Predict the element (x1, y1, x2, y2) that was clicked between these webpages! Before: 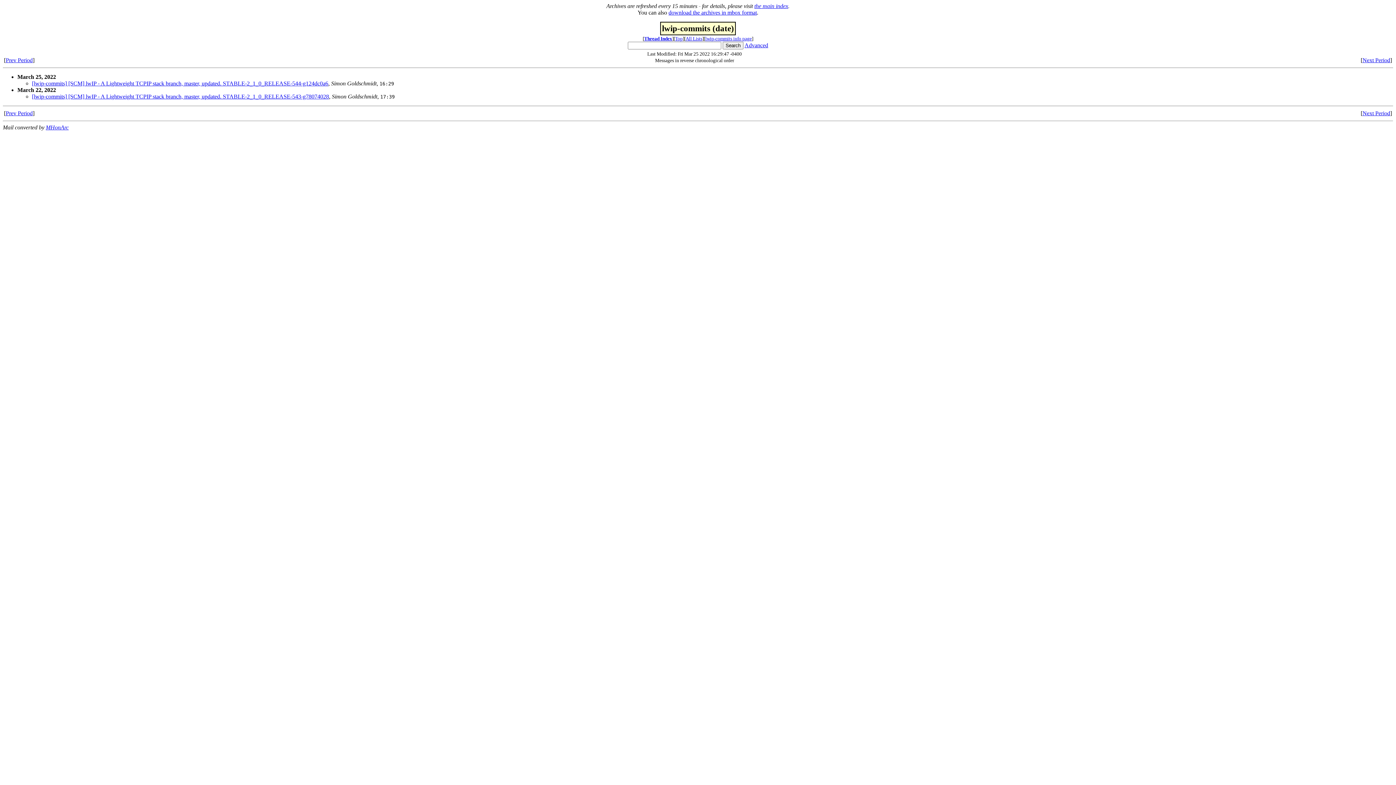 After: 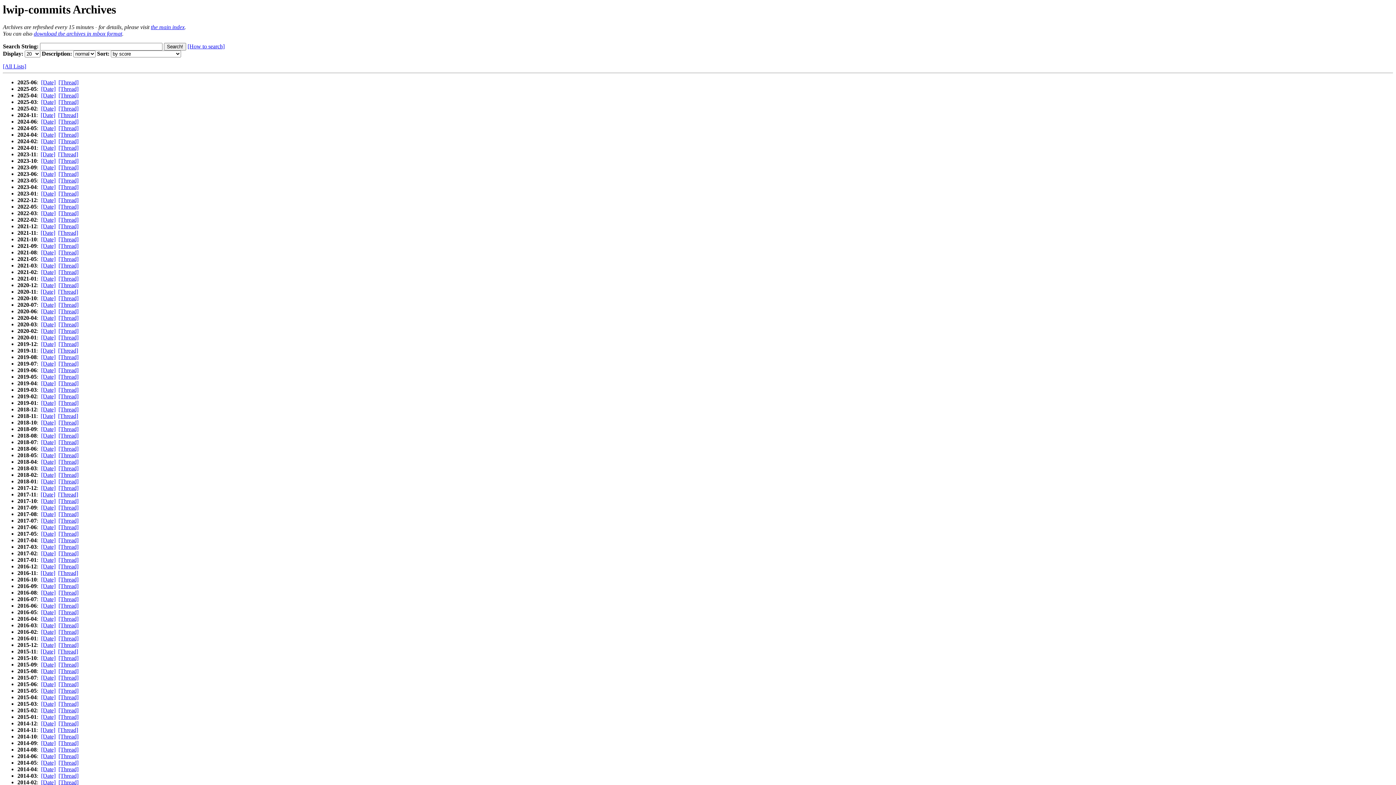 Action: bbox: (675, 36, 682, 41) label: Top